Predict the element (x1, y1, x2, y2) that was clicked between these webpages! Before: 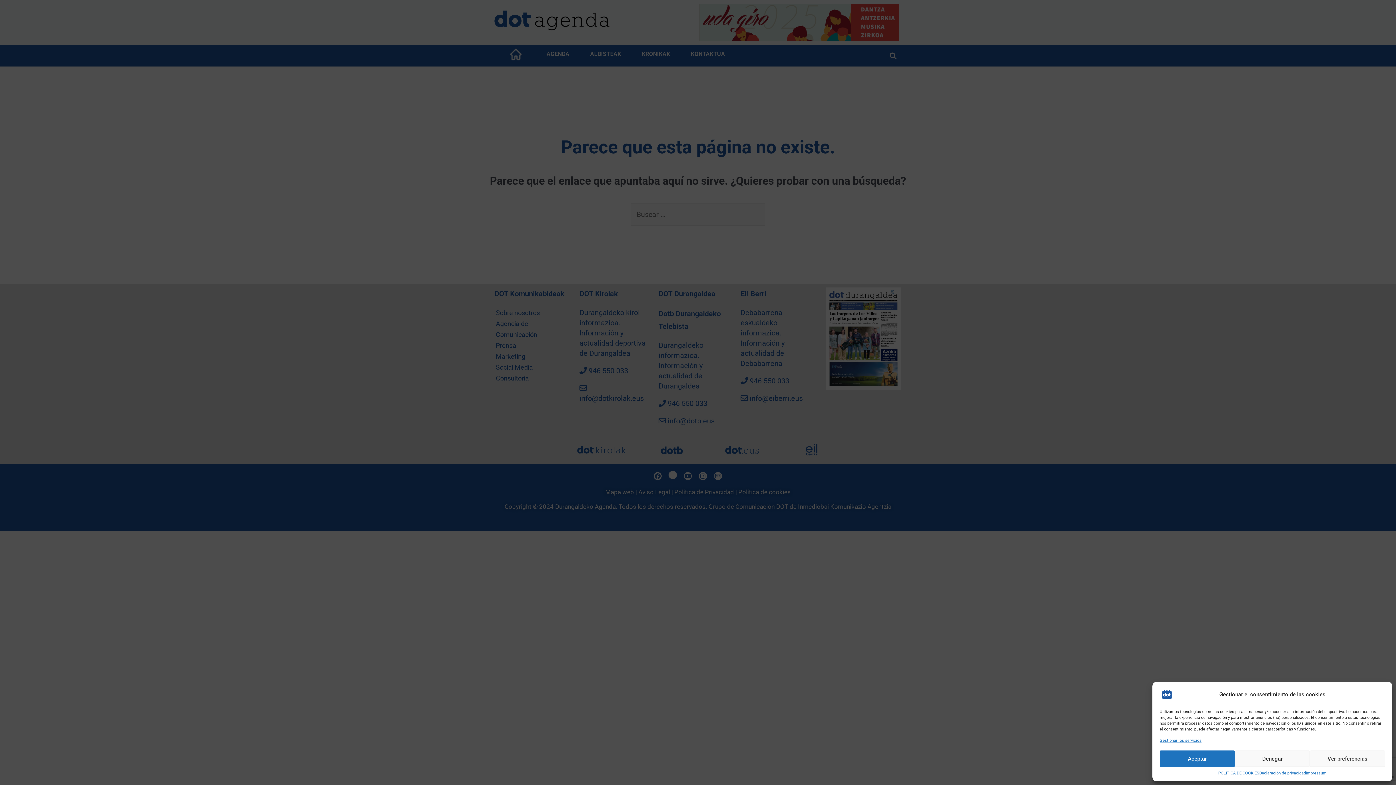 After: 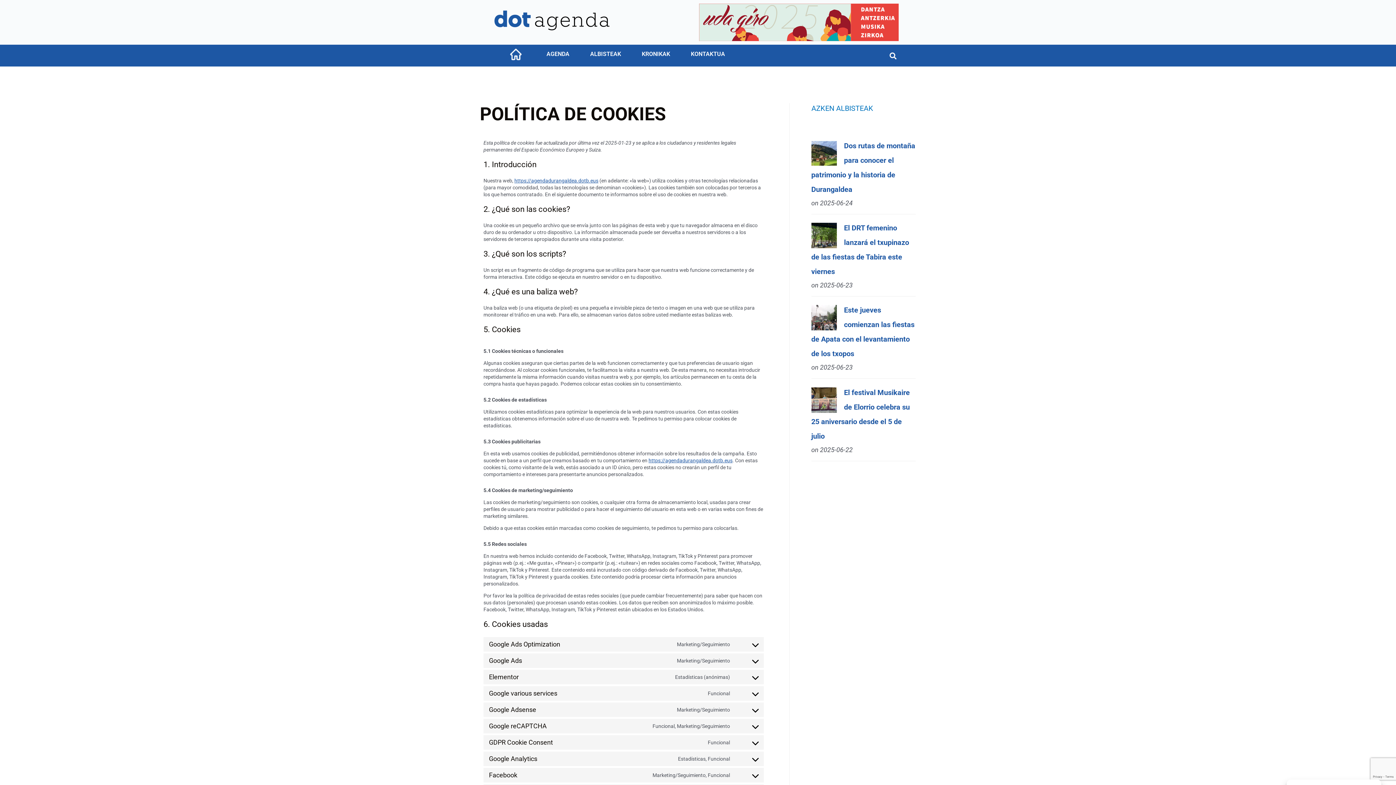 Action: label: POLÍTICA DE COOKIES bbox: (1218, 770, 1259, 776)